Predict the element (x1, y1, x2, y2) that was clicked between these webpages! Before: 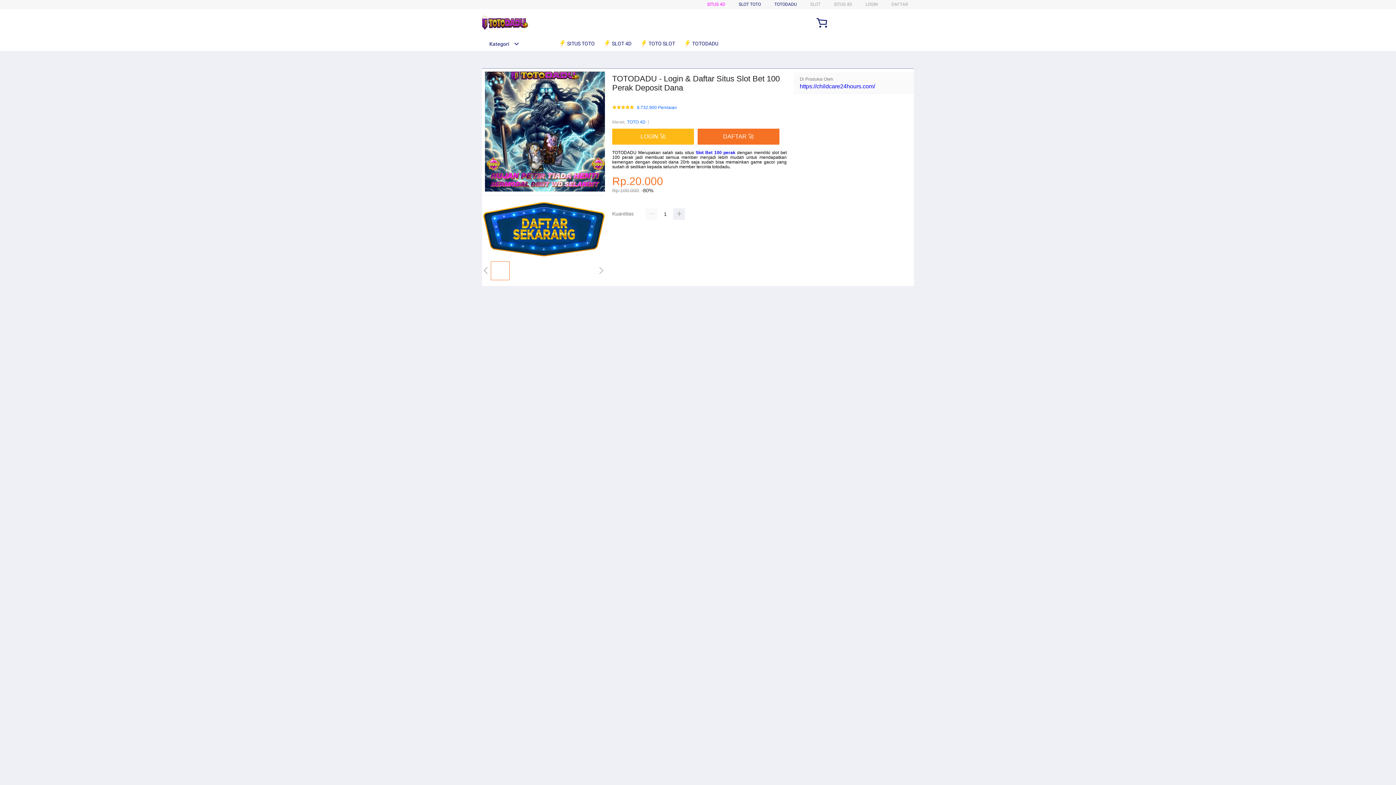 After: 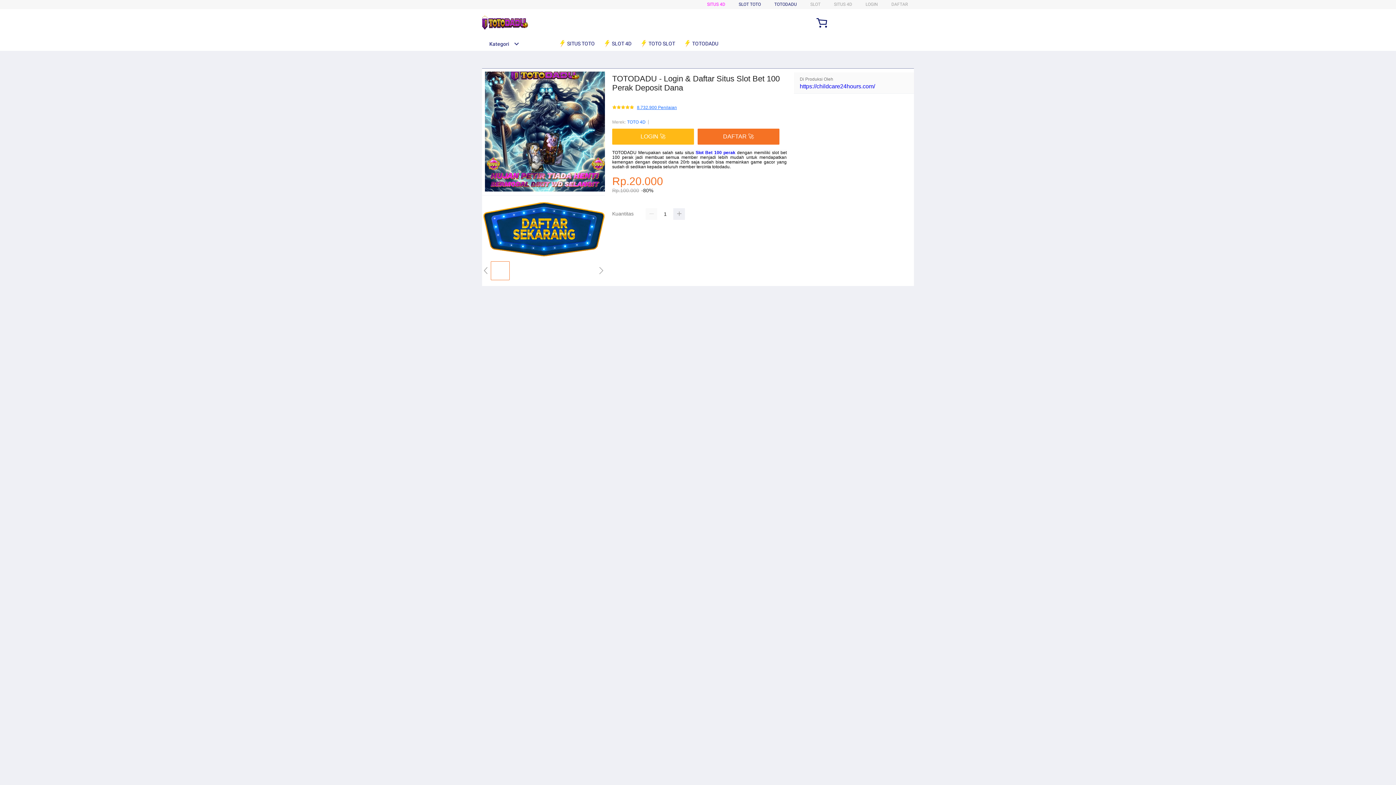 Action: bbox: (637, 105, 677, 110) label: 8.732.900 Penilaian